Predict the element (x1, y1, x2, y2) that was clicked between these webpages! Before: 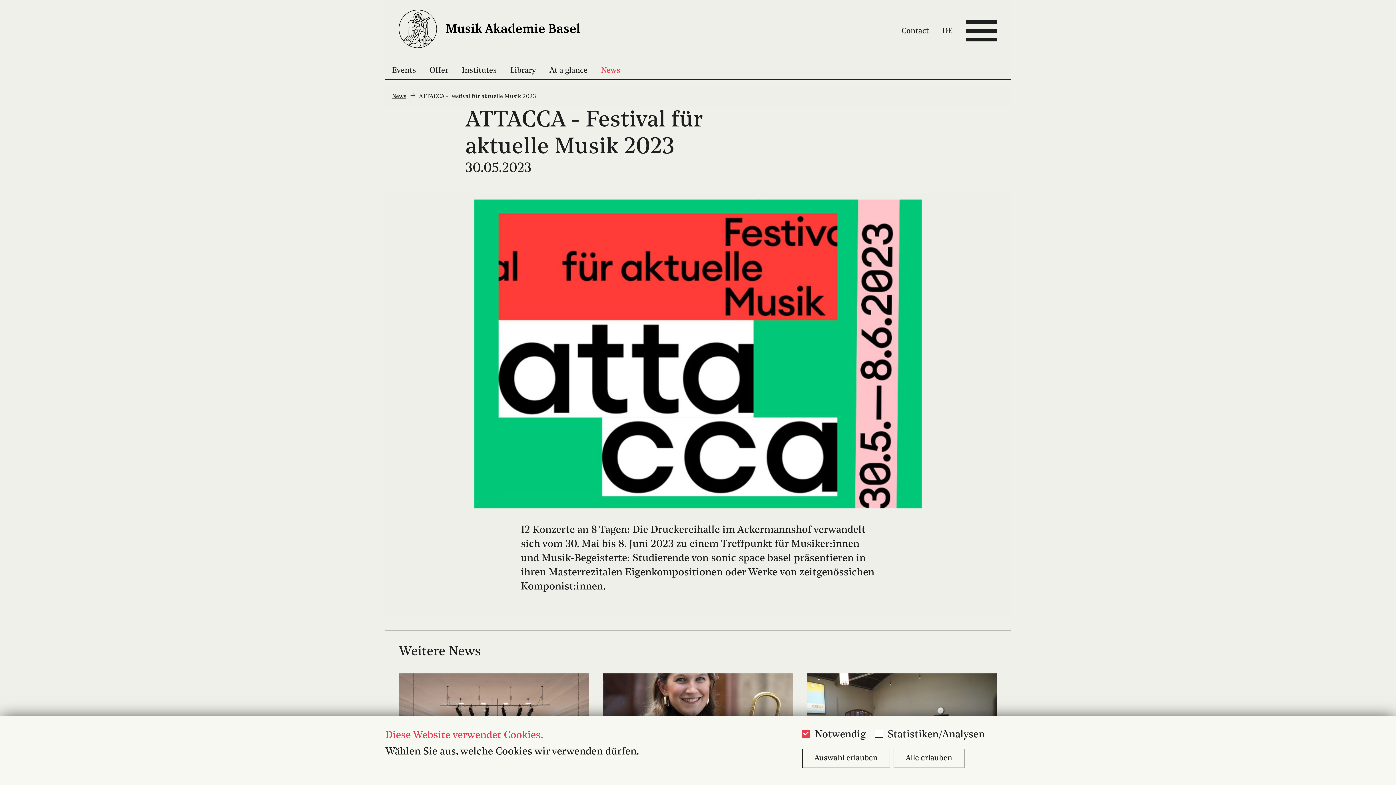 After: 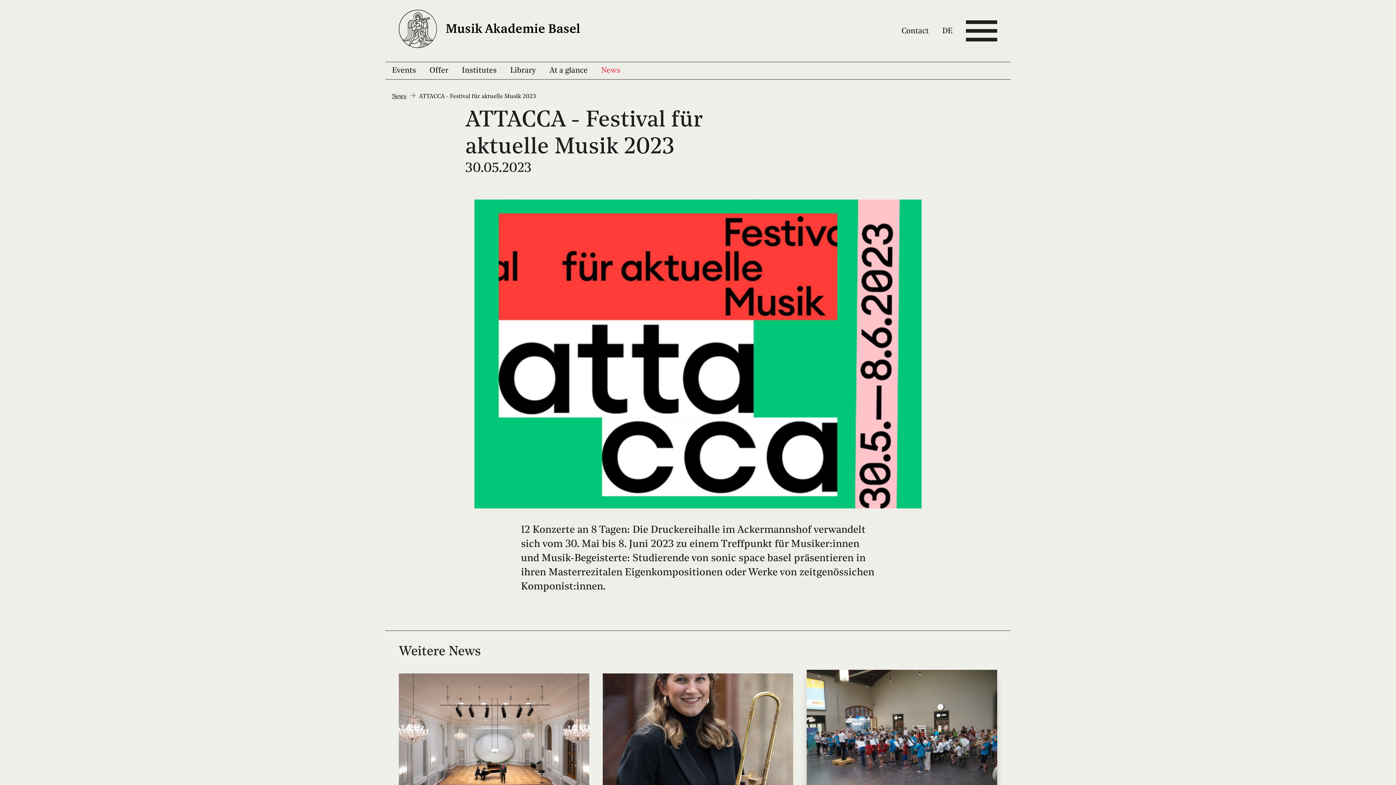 Action: bbox: (893, 749, 964, 768) label: Alle erlauben